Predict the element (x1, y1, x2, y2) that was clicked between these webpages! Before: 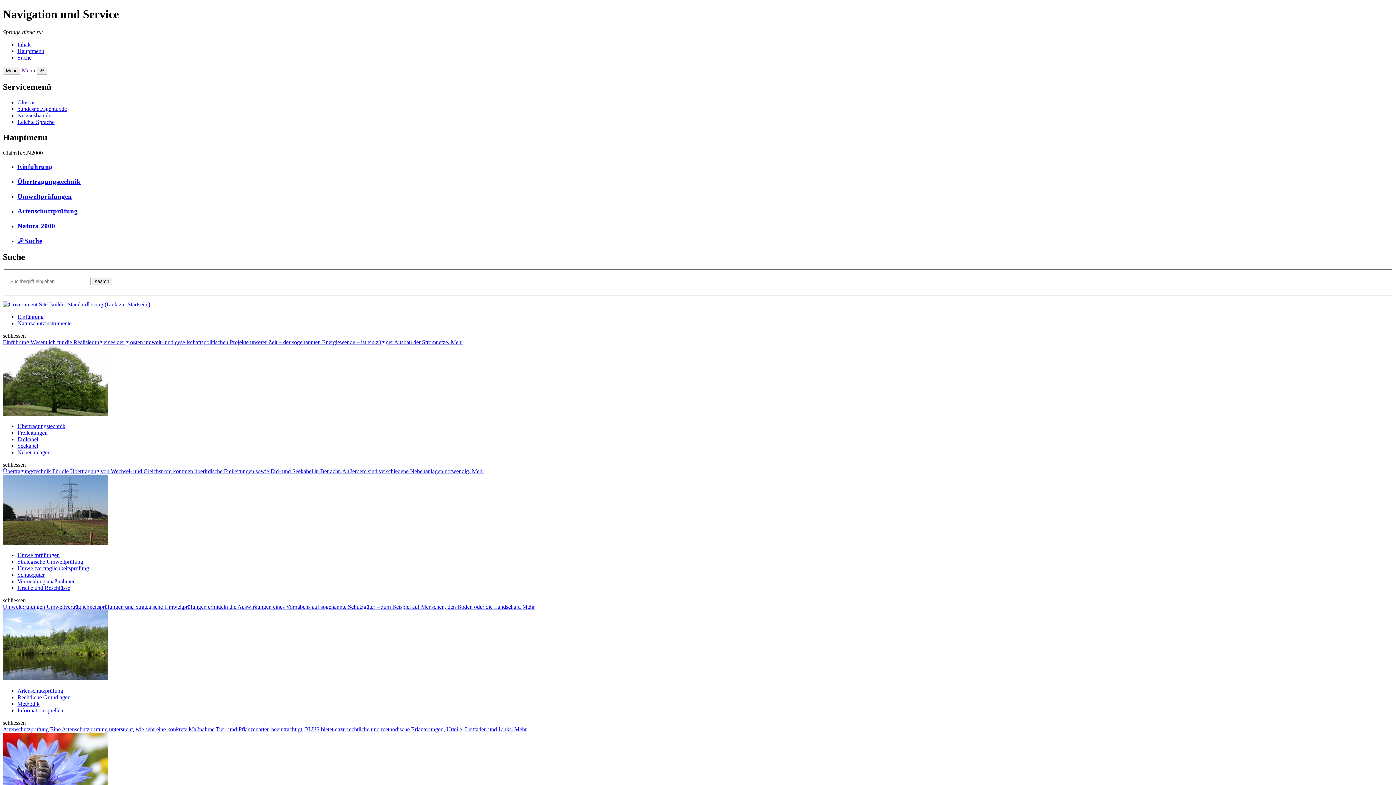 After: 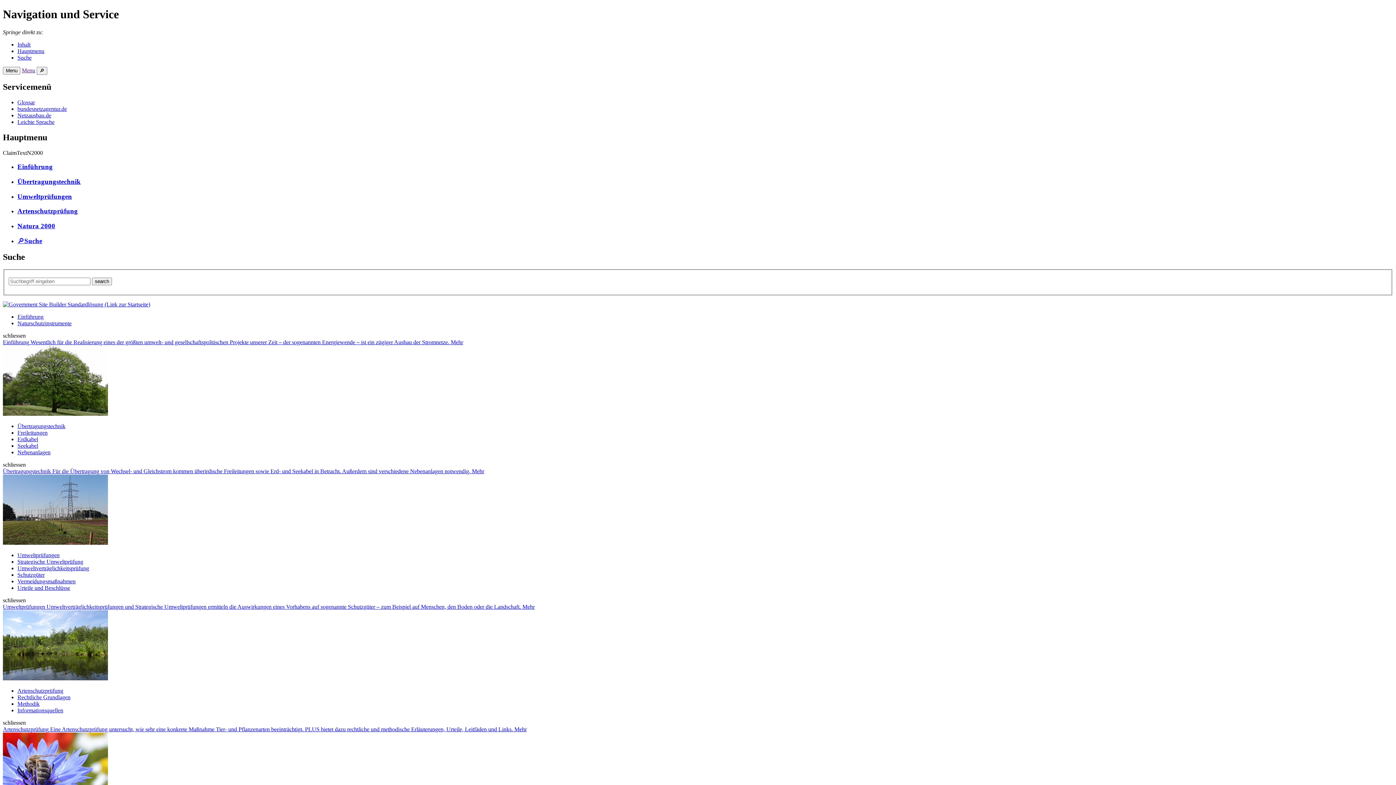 Action: label: Mehr bbox: (472, 468, 484, 474)